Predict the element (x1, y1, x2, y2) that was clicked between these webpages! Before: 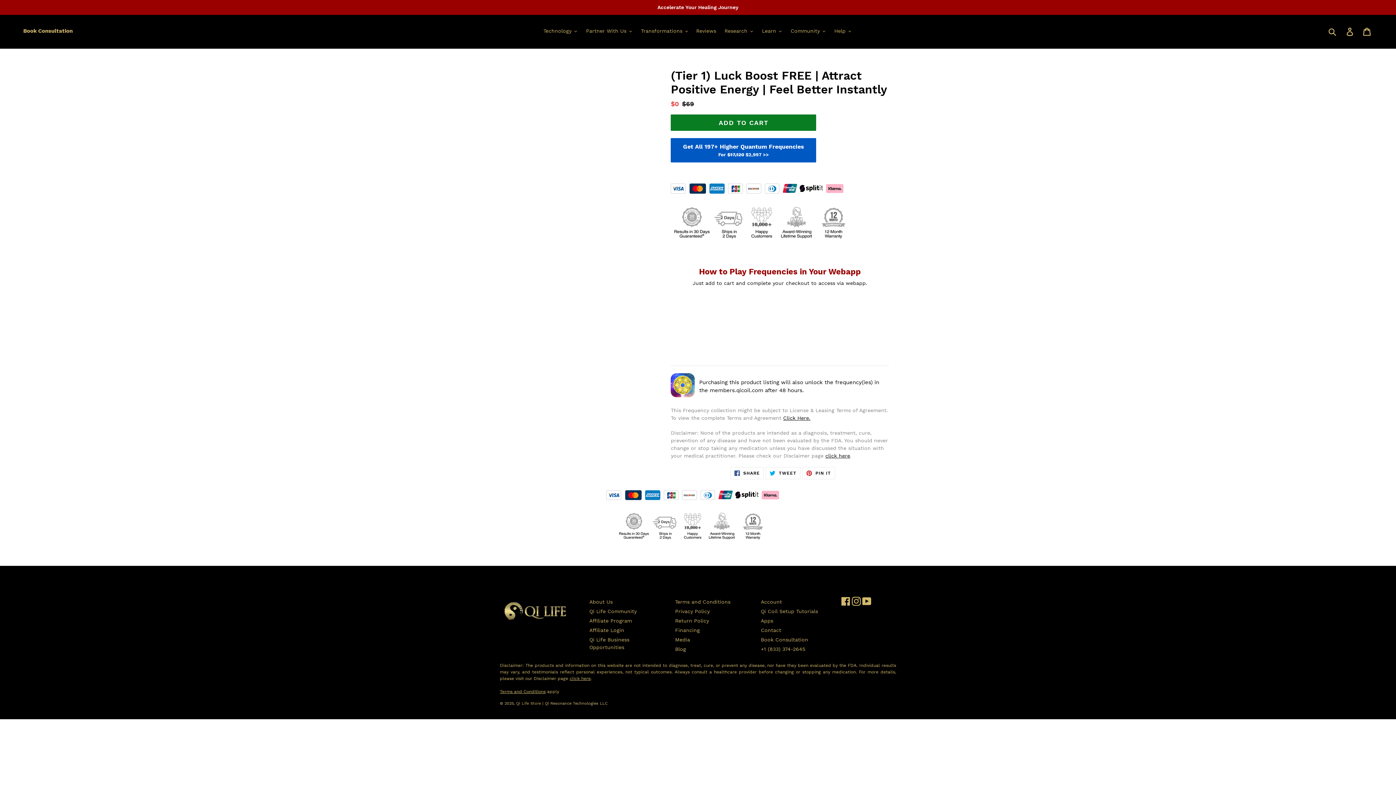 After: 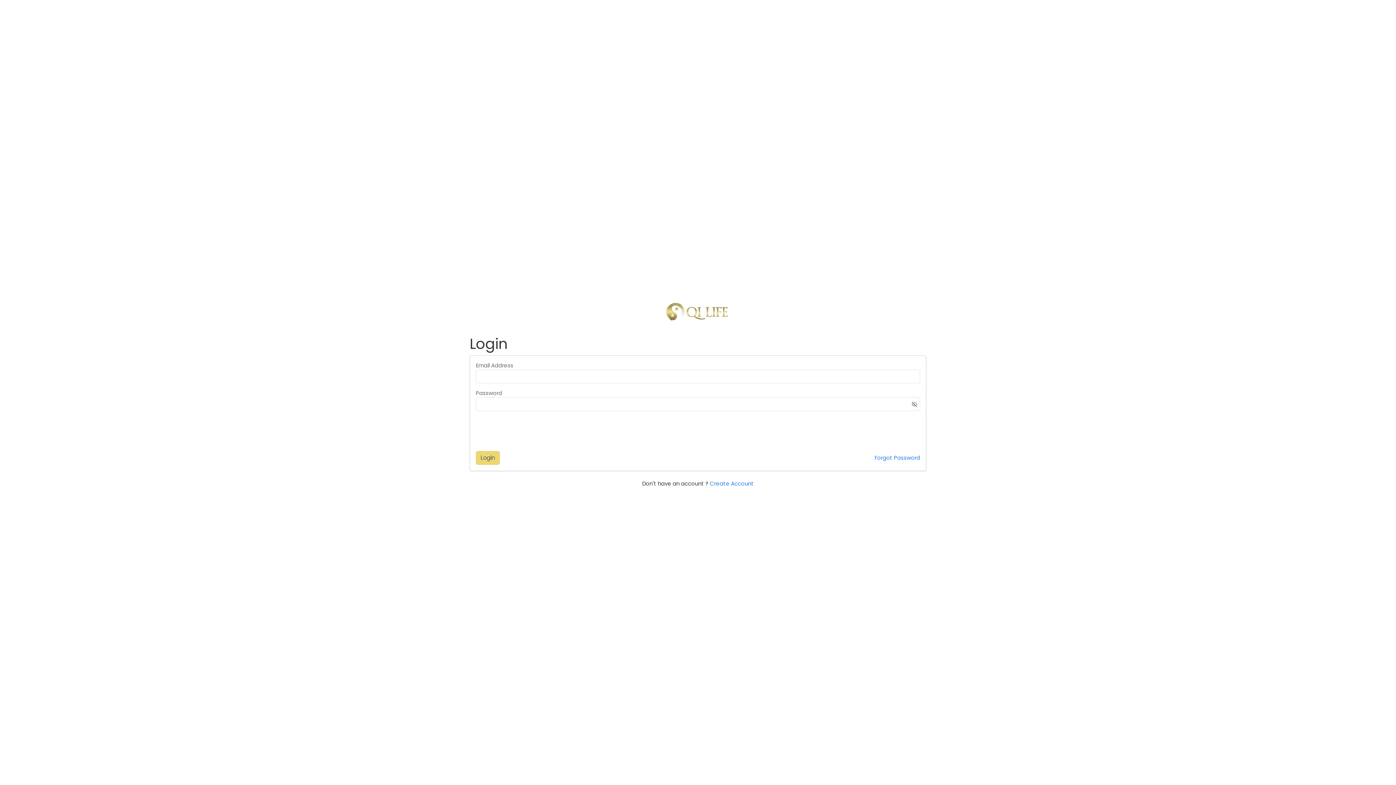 Action: label: Affiliate Login bbox: (589, 627, 624, 633)